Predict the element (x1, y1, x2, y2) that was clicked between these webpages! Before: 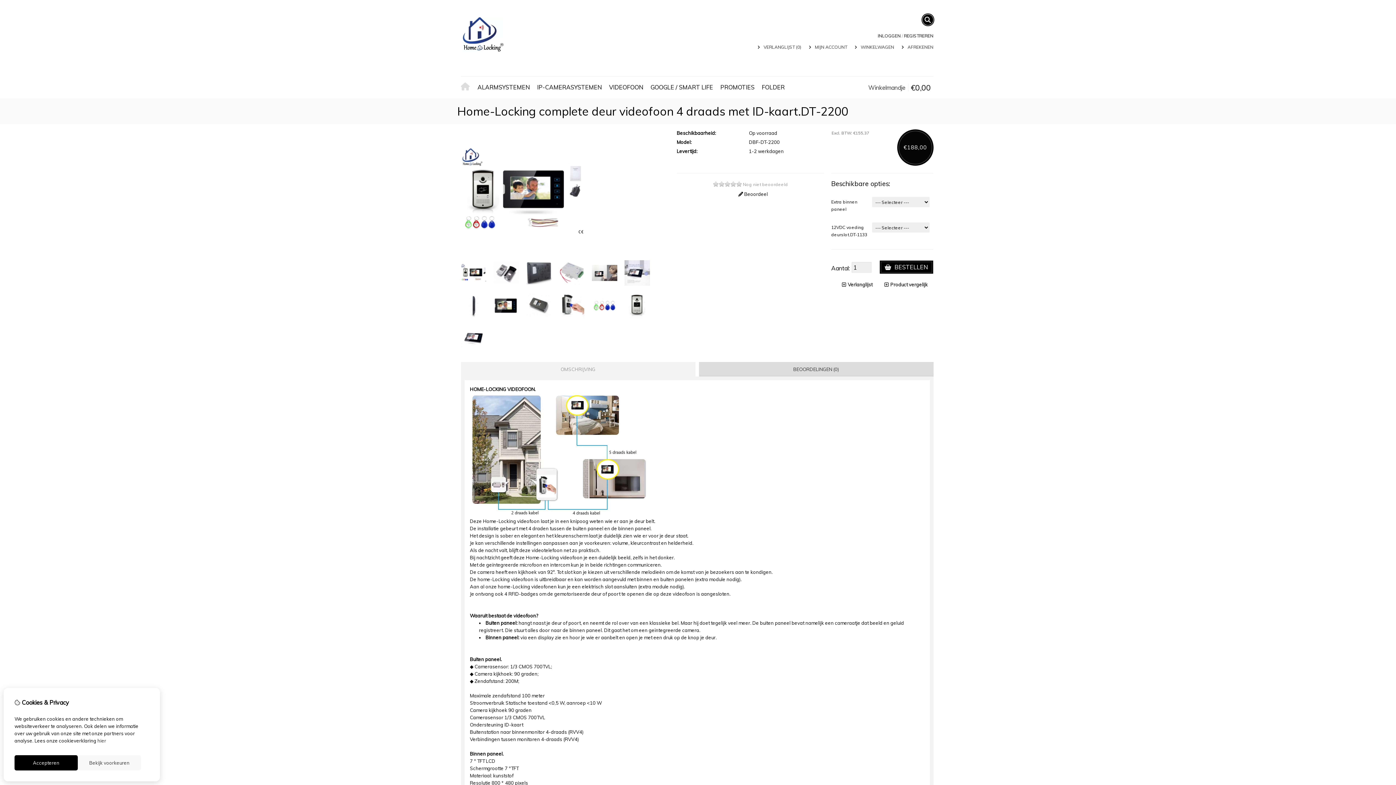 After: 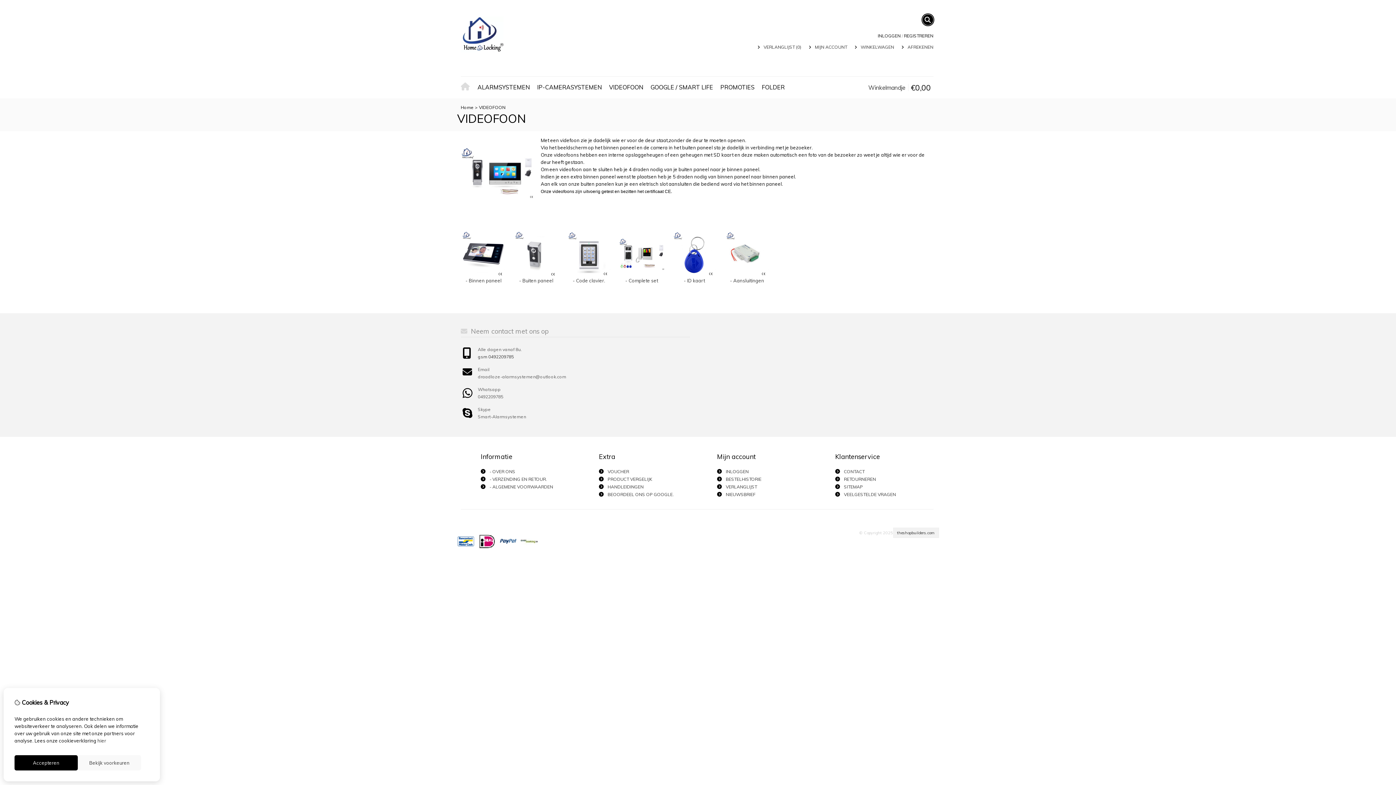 Action: bbox: (605, 81, 647, 93) label: VIDEOFOON